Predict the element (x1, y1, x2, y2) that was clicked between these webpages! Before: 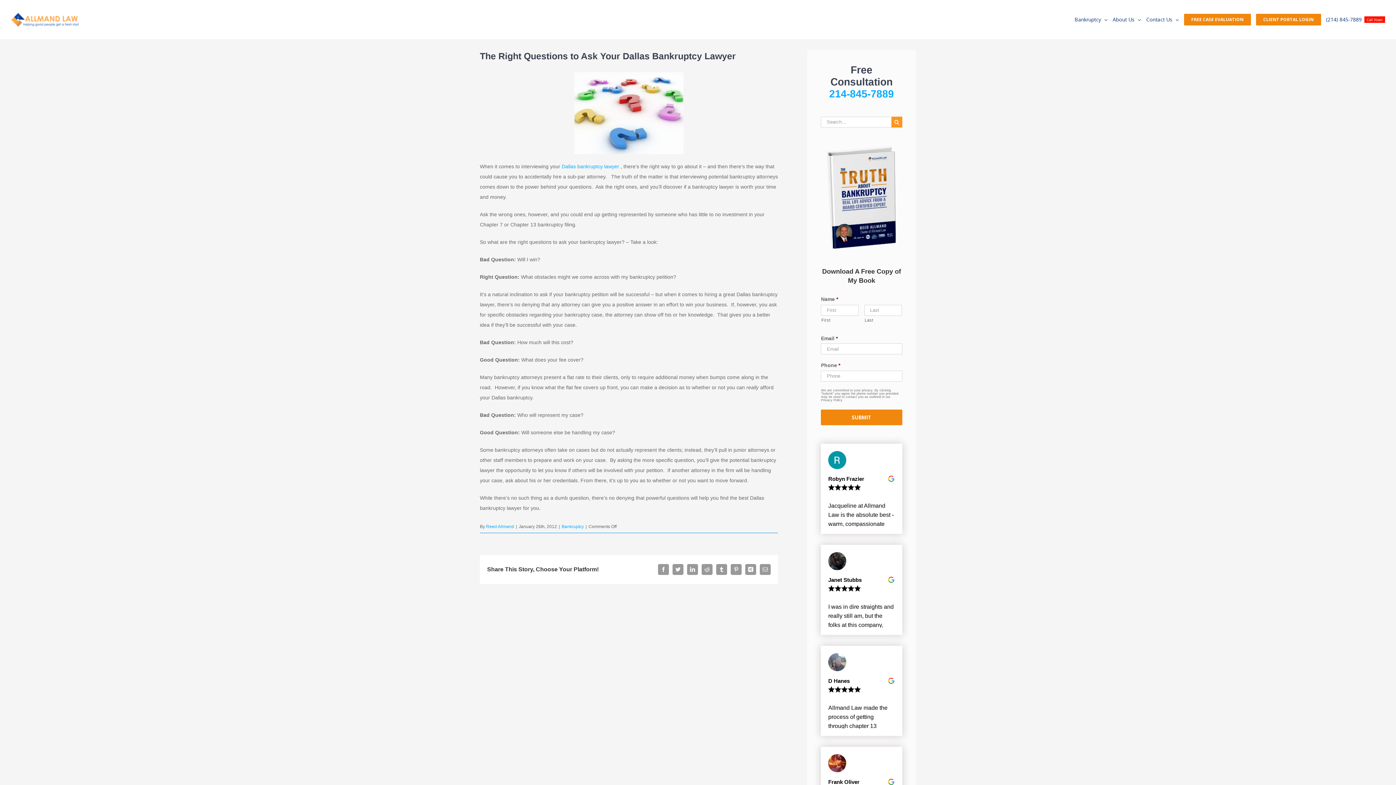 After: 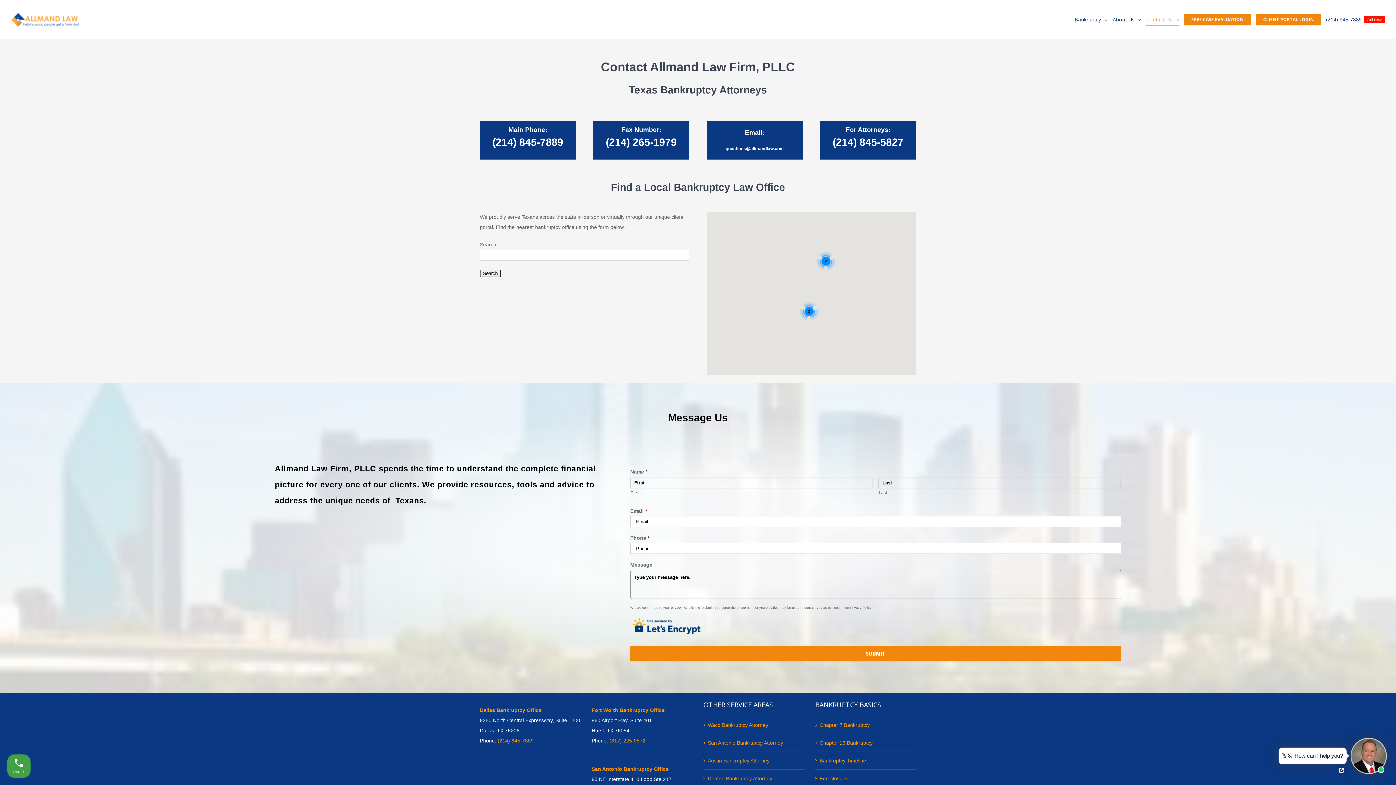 Action: bbox: (1146, 1, 1179, 38) label: Contact Us